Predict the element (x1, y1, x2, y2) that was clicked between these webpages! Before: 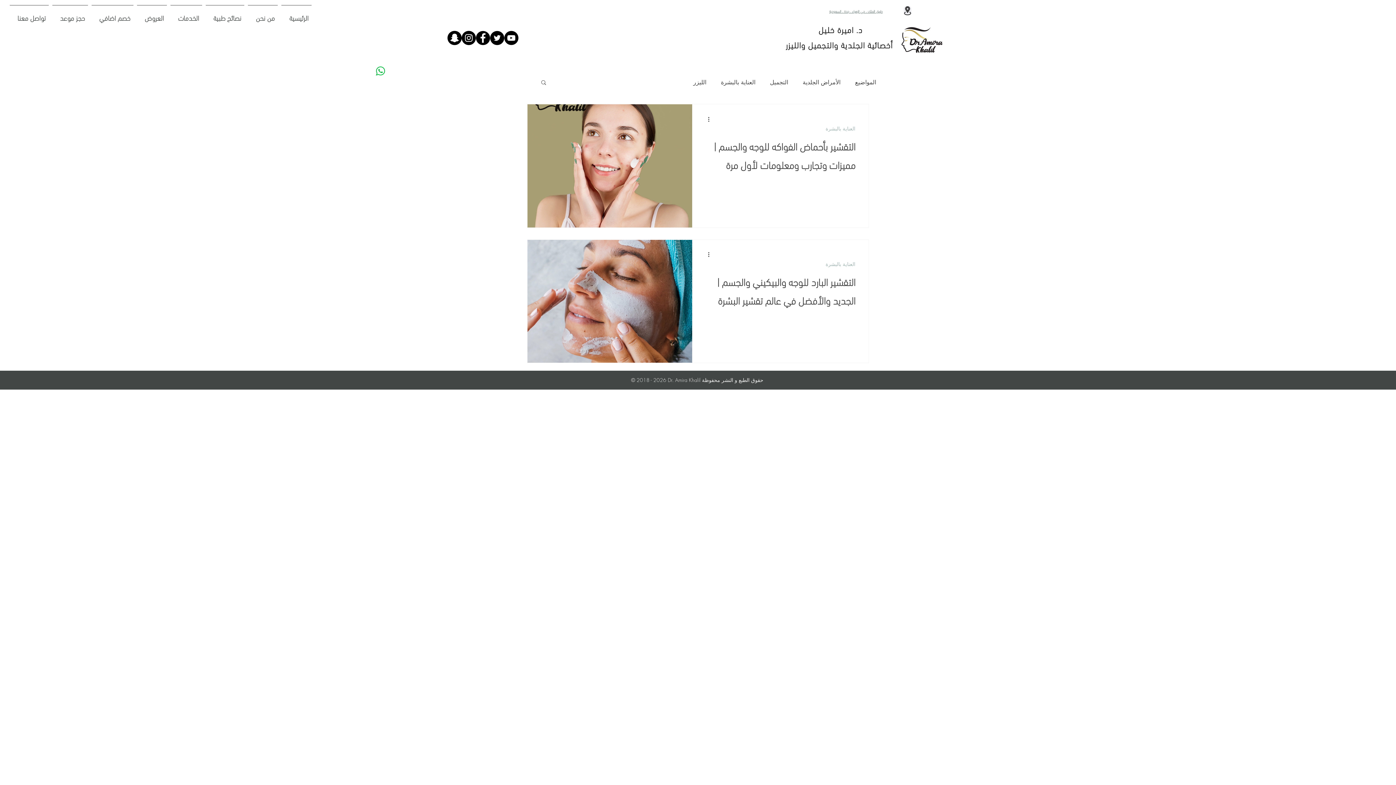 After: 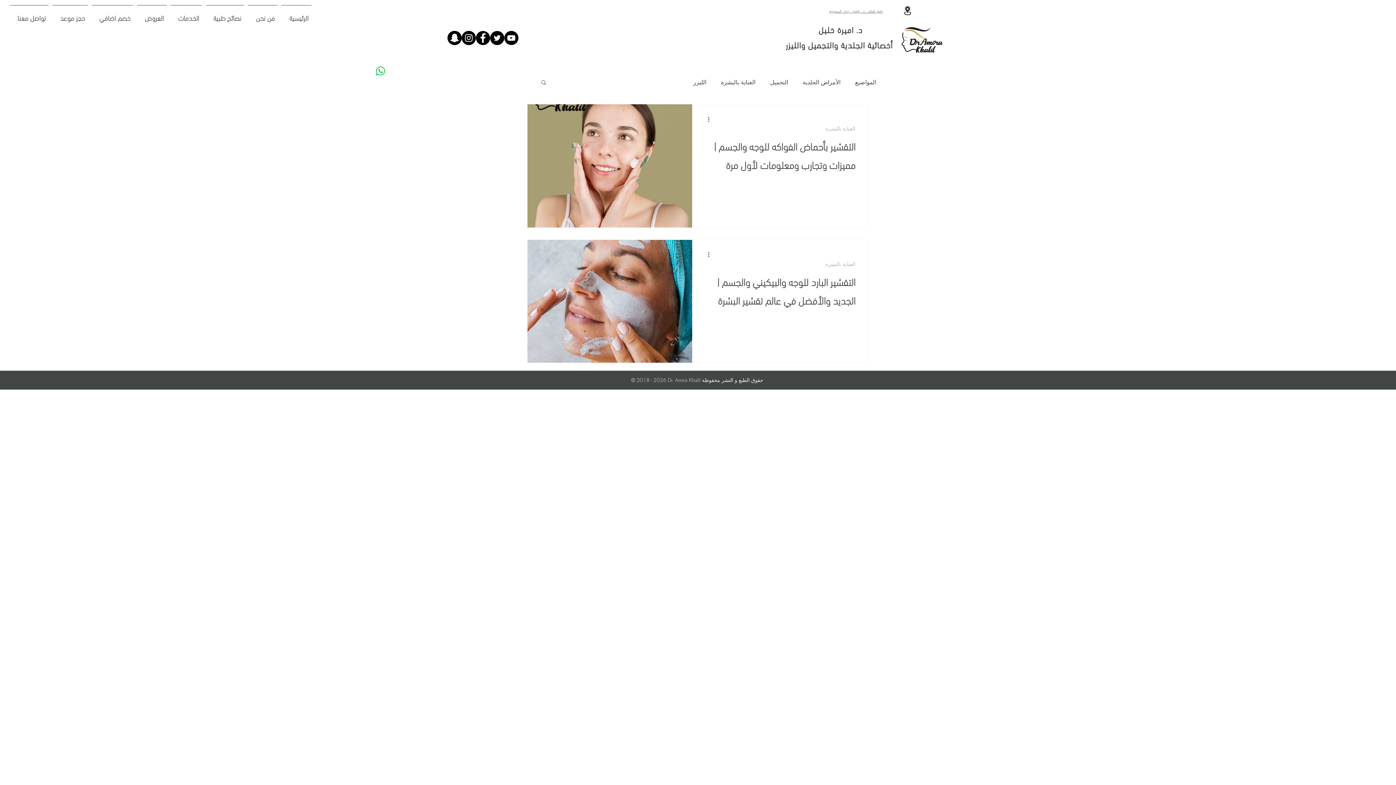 Action: label: يوتيوب دكتورة اميرة خليل طبيبة الجلدية والتجميل bbox: (504, 30, 518, 45)